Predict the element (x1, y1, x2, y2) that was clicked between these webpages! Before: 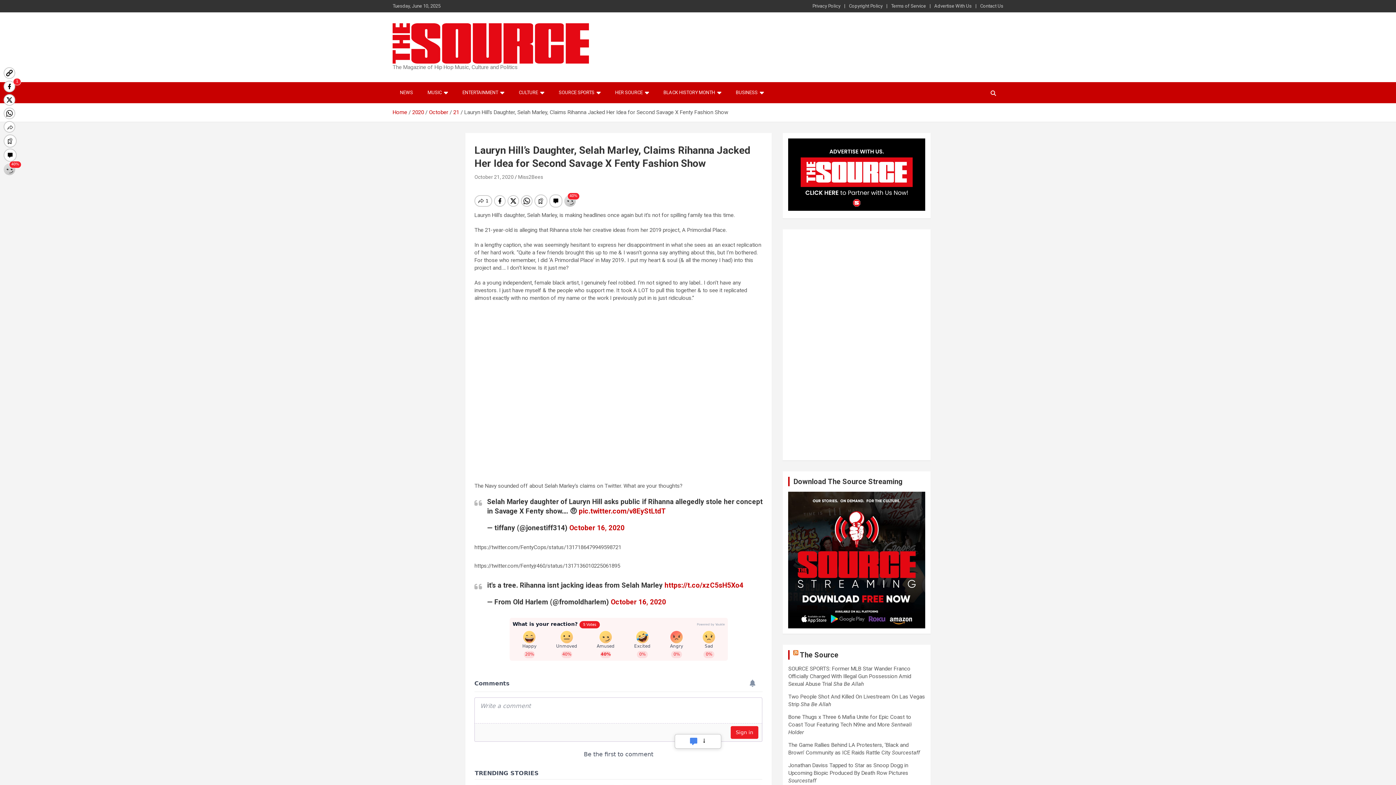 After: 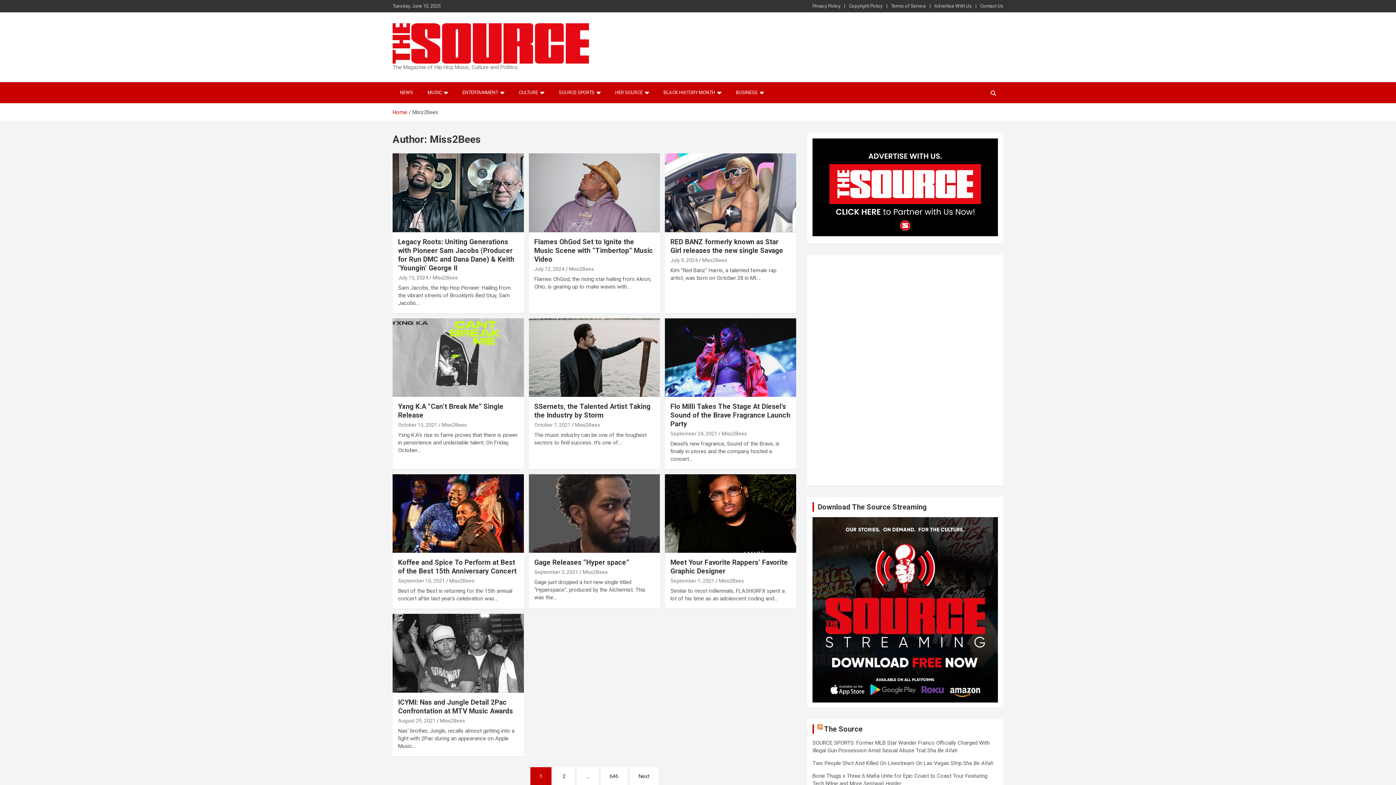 Action: label: Miss2Bees bbox: (518, 174, 543, 180)